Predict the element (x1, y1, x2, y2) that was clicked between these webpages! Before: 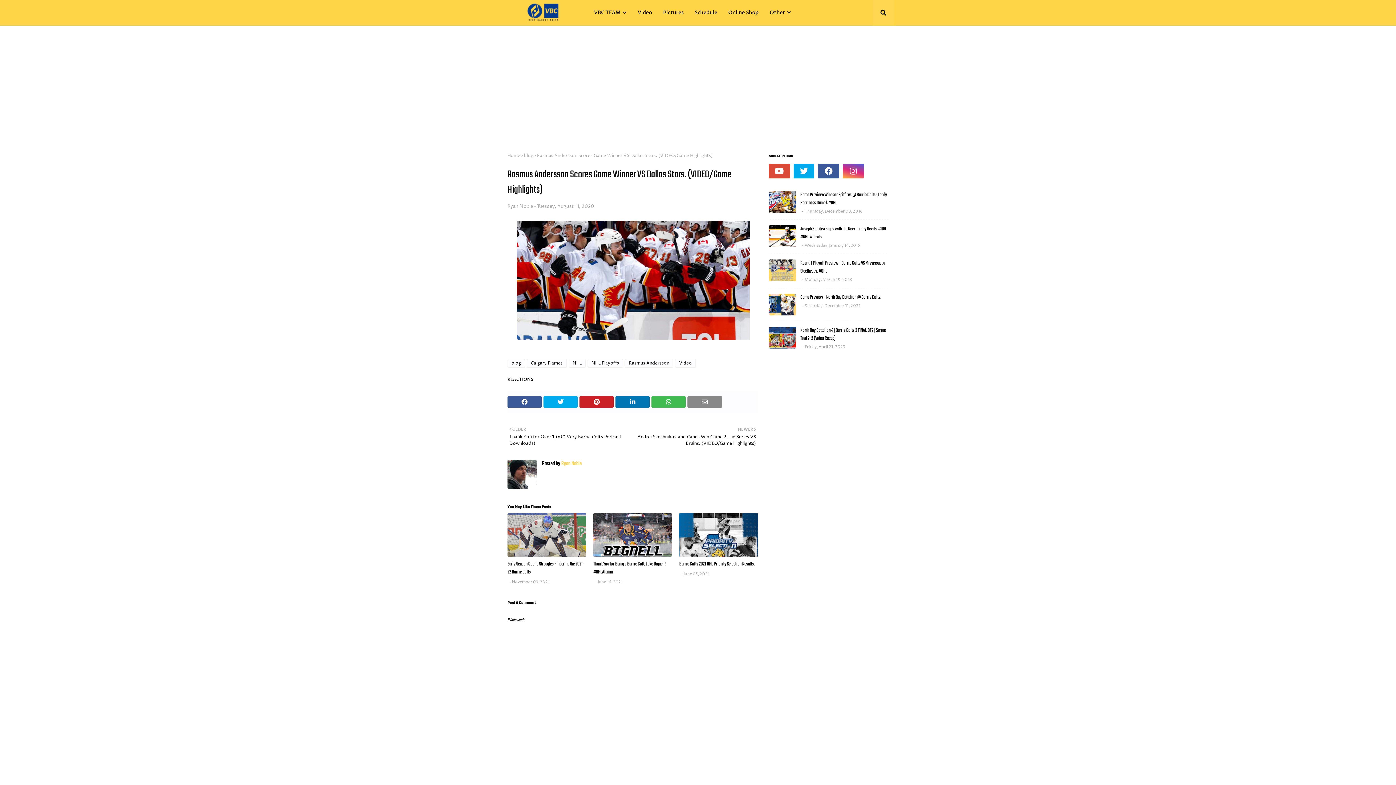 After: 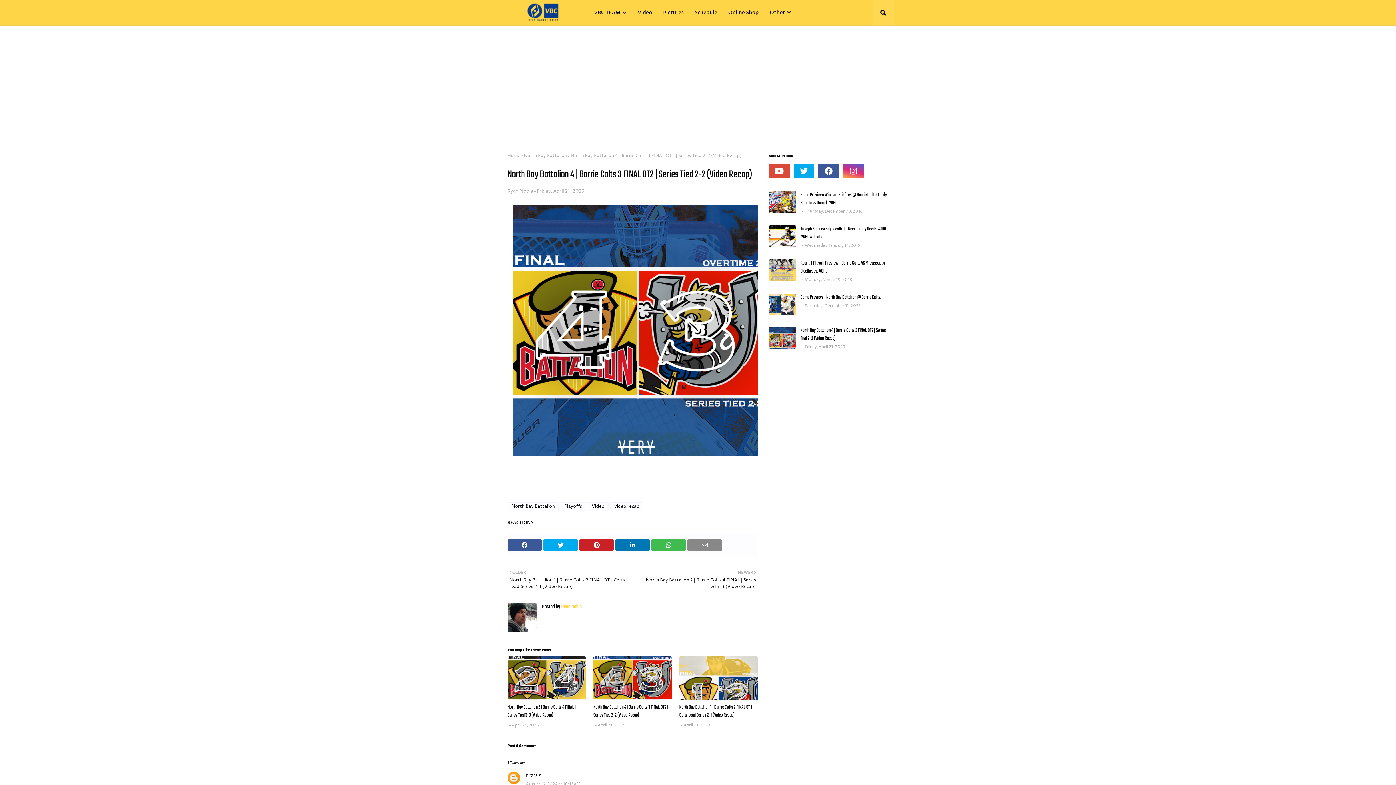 Action: label: North Bay Battalion 4 | Barrie Colts 3 FINAL OT2 | Series Tied 2-2 (Video Recap) bbox: (800, 326, 888, 342)